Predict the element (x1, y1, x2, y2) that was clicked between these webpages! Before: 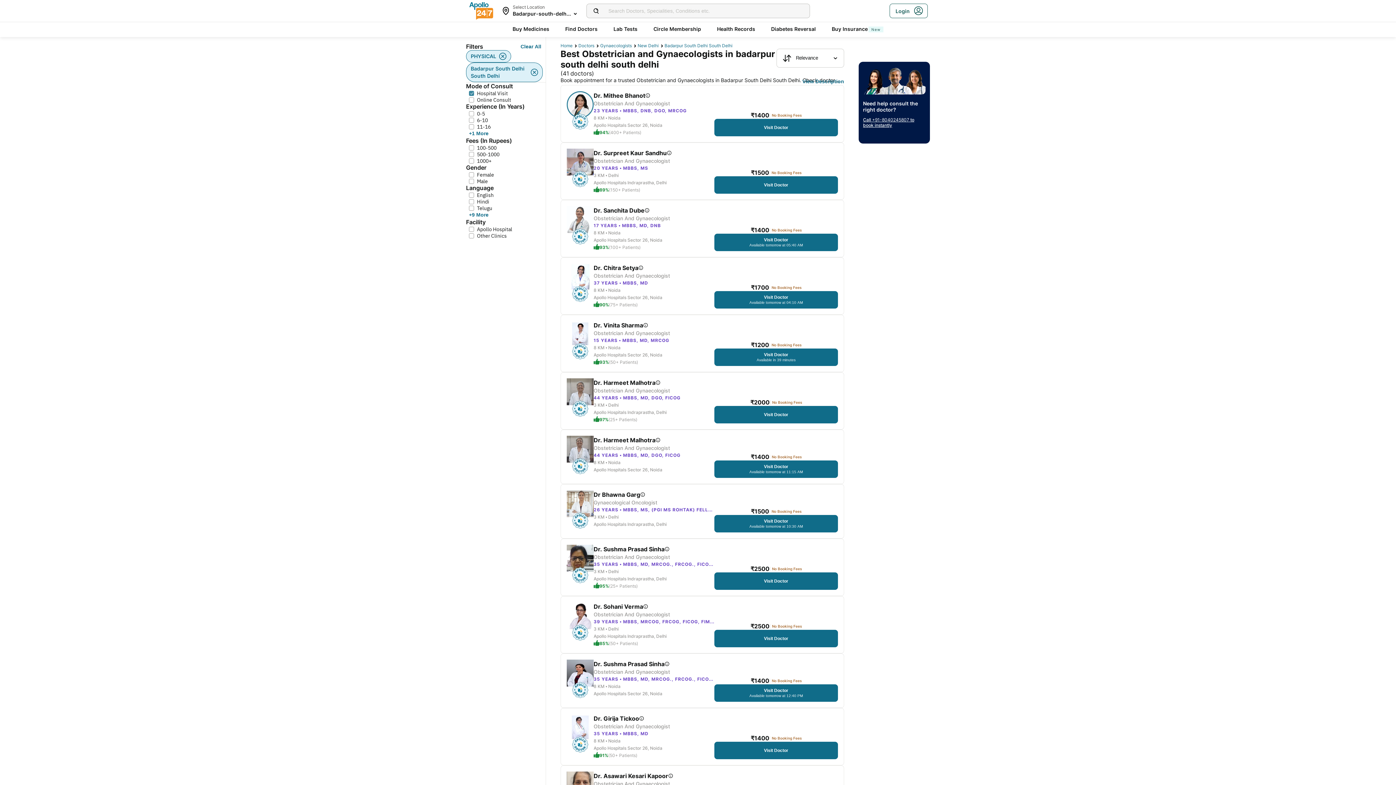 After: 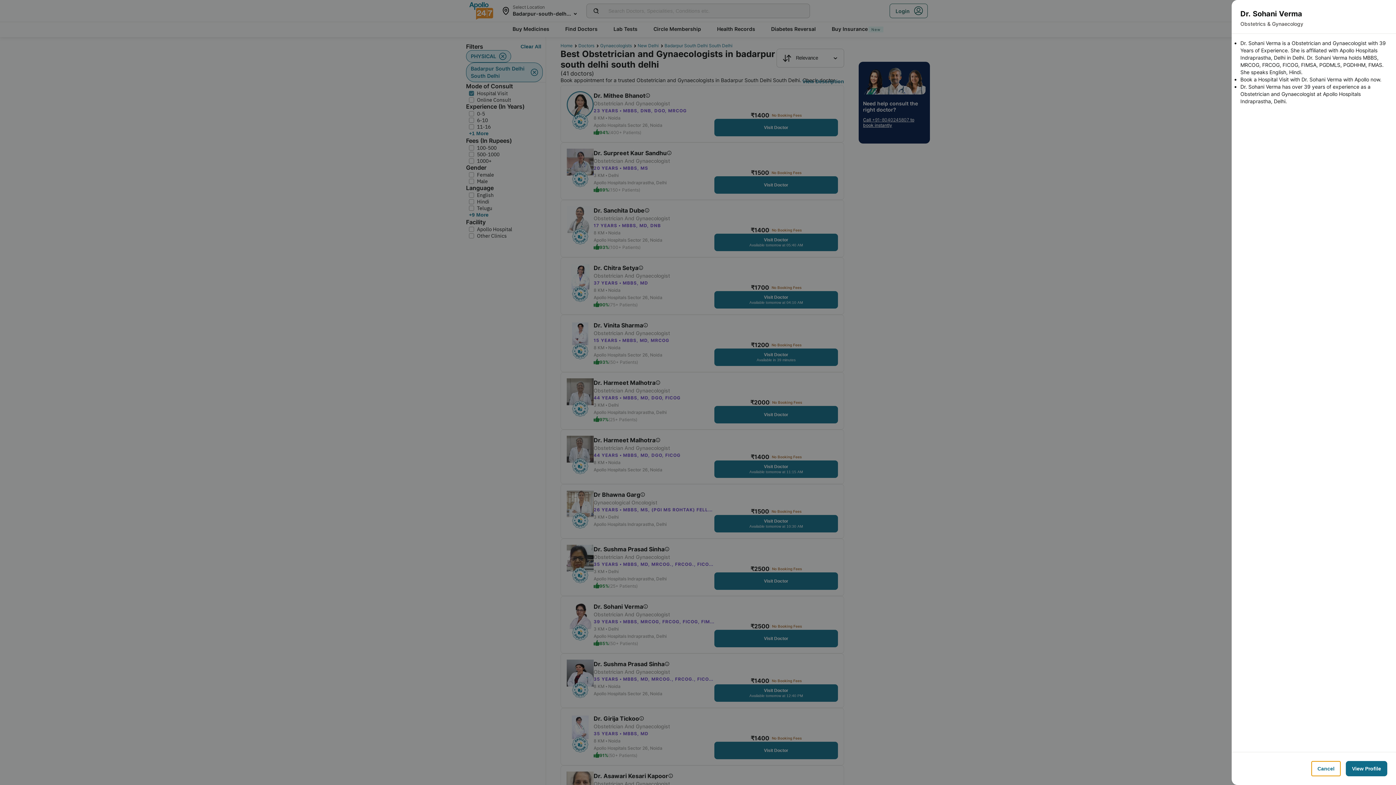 Action: bbox: (641, 604, 646, 609)